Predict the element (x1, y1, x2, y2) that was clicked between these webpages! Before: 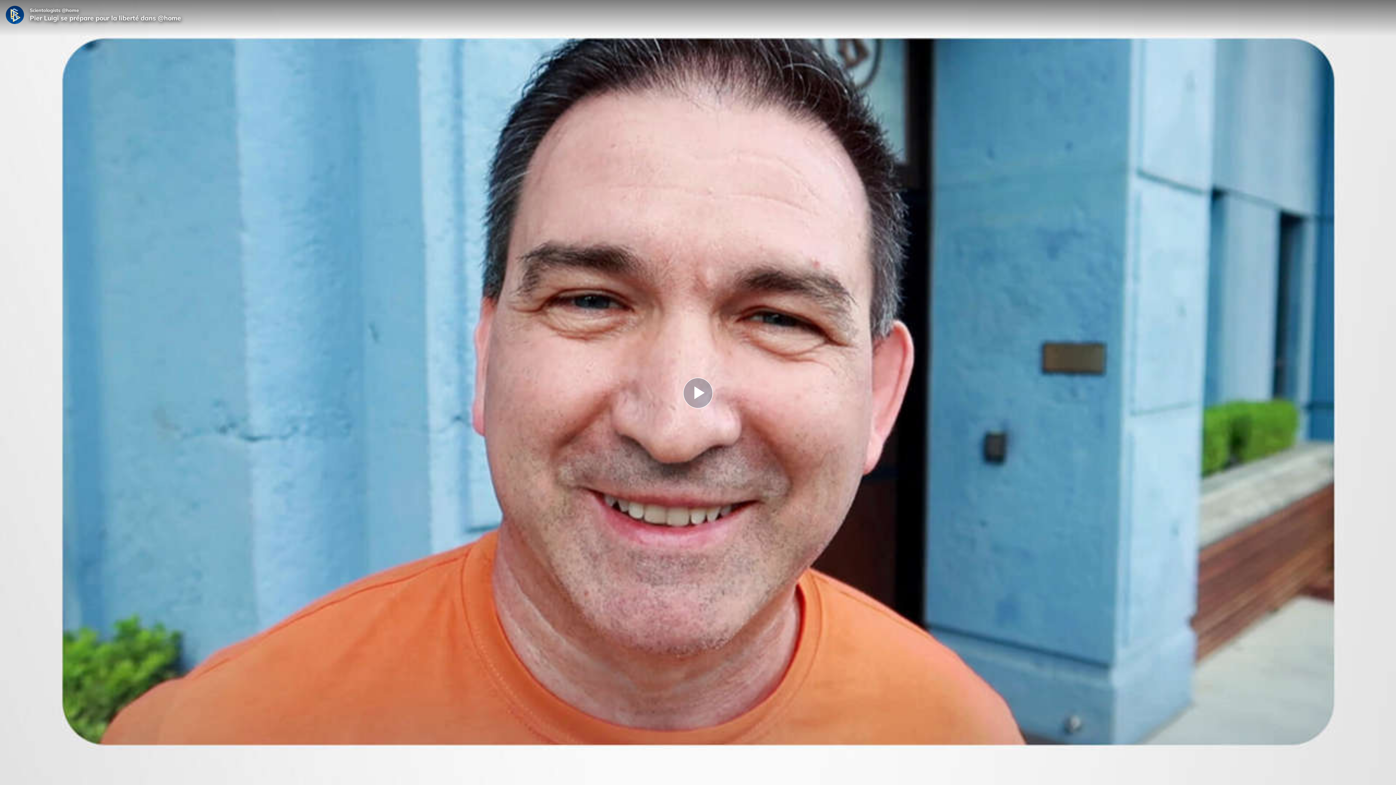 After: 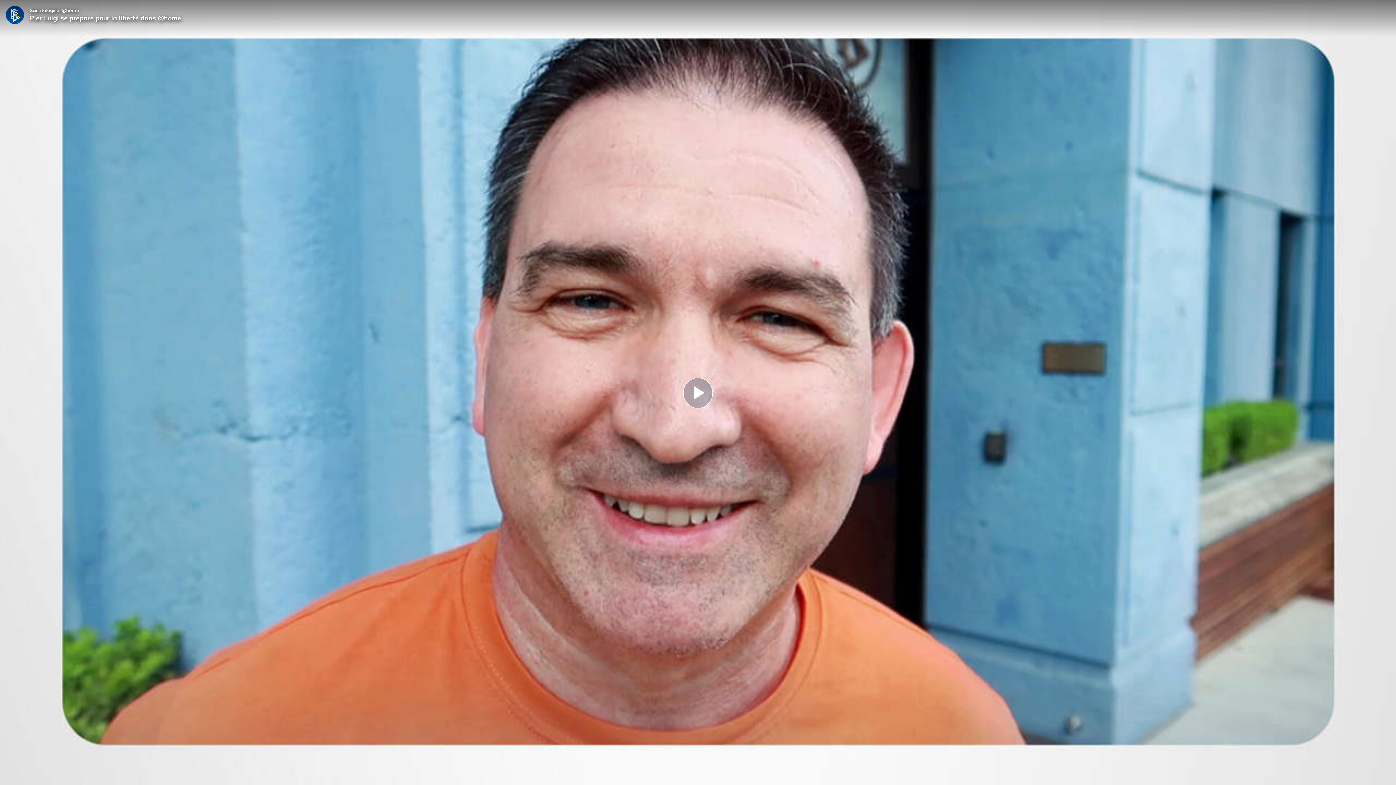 Action: label: Scientologists @home
Pier Luigi se prépare pour la liberté dans @home bbox: (5, 5, 181, 24)